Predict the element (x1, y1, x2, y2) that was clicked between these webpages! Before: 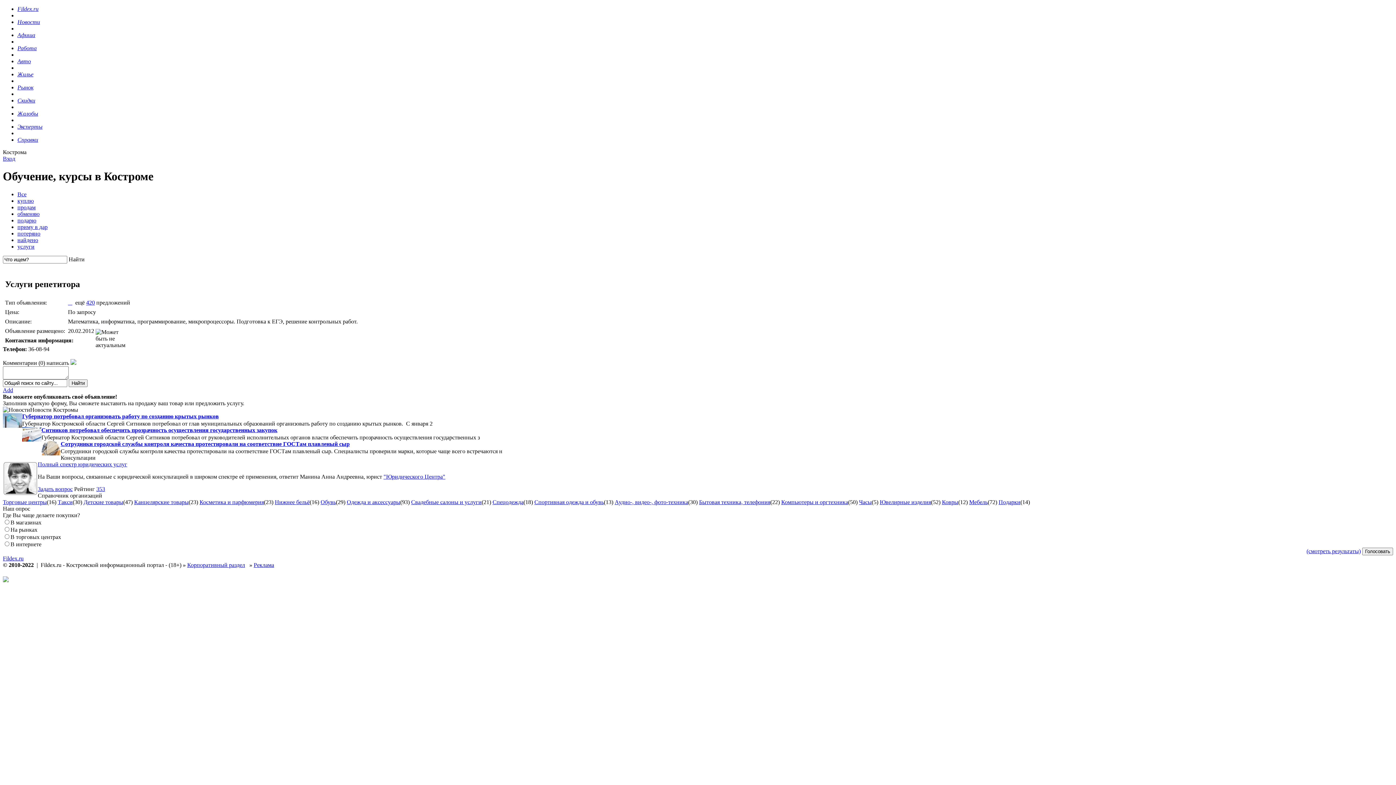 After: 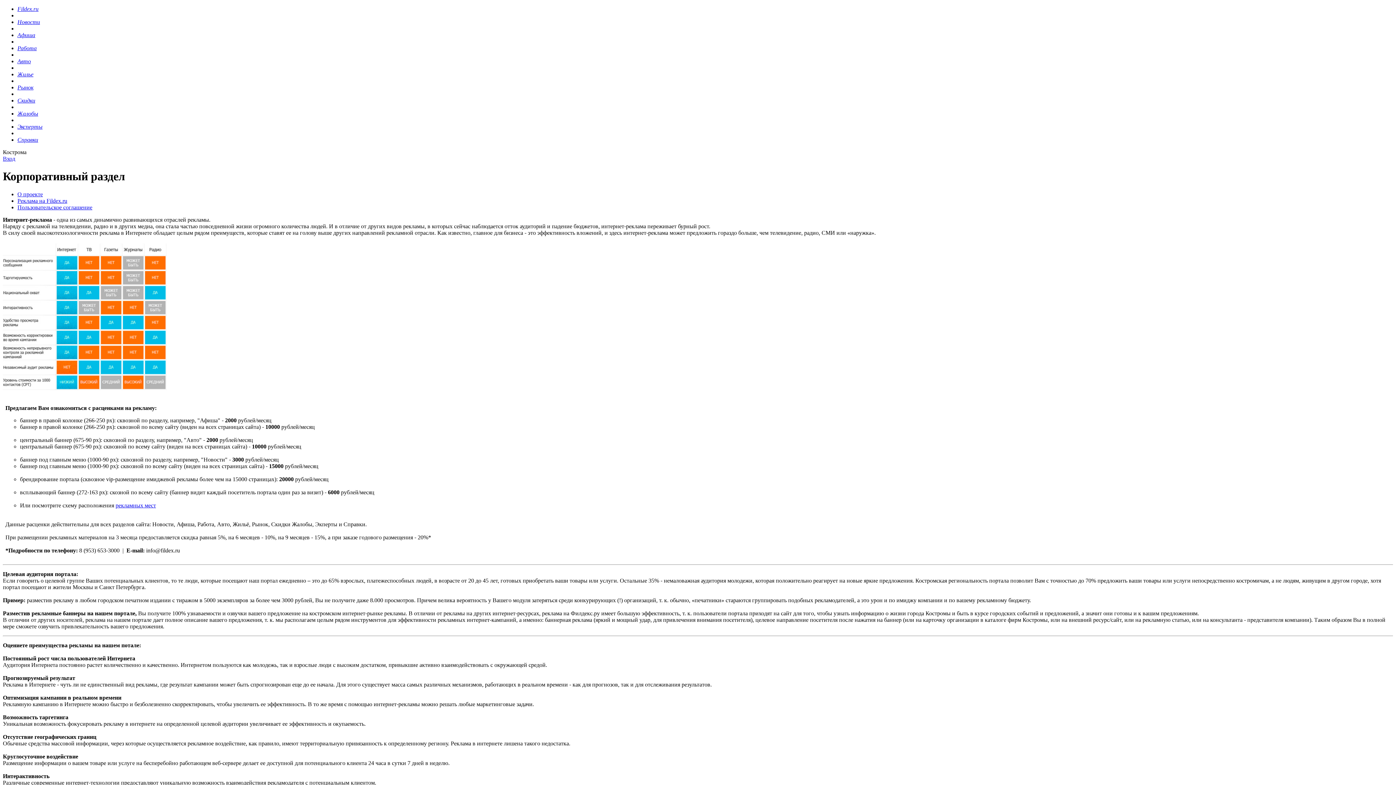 Action: label: Реклама bbox: (253, 562, 274, 568)